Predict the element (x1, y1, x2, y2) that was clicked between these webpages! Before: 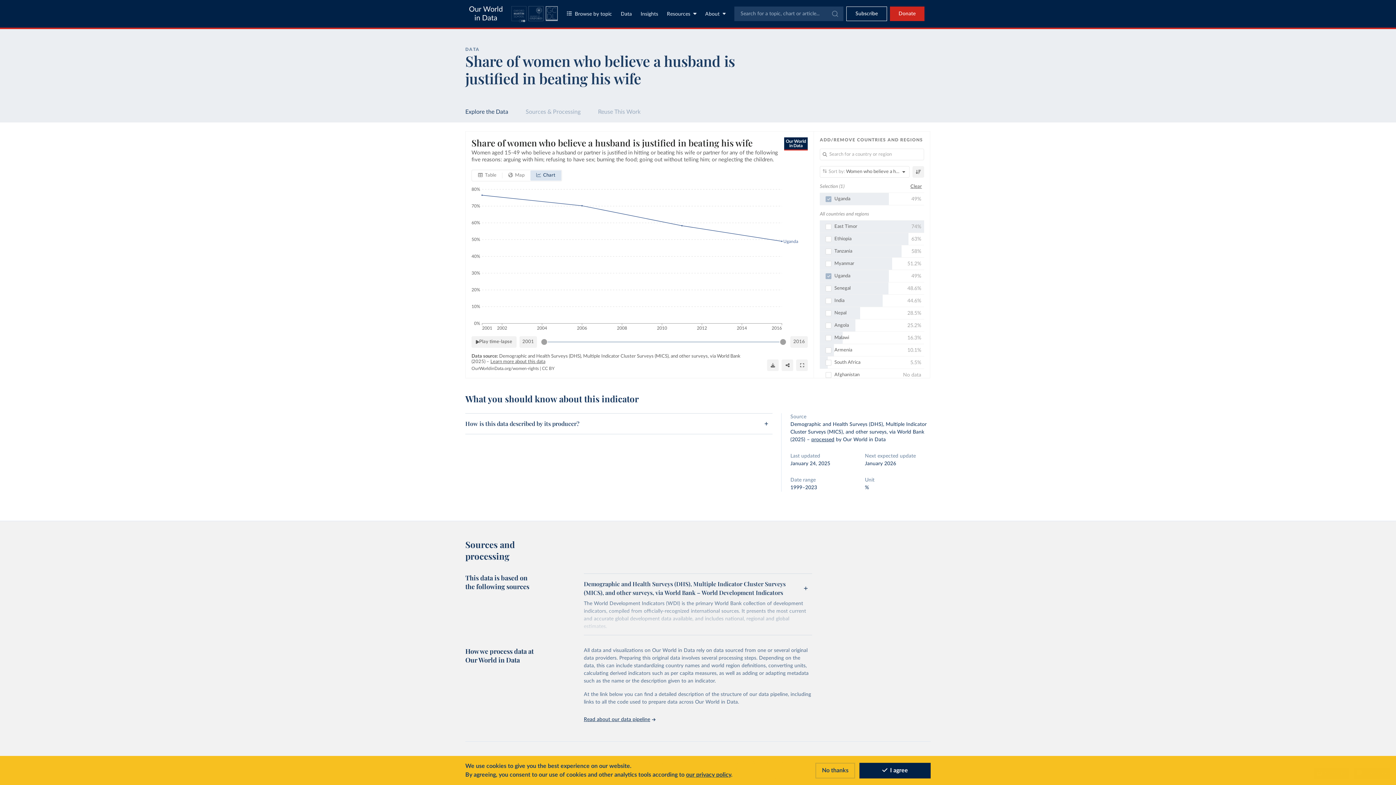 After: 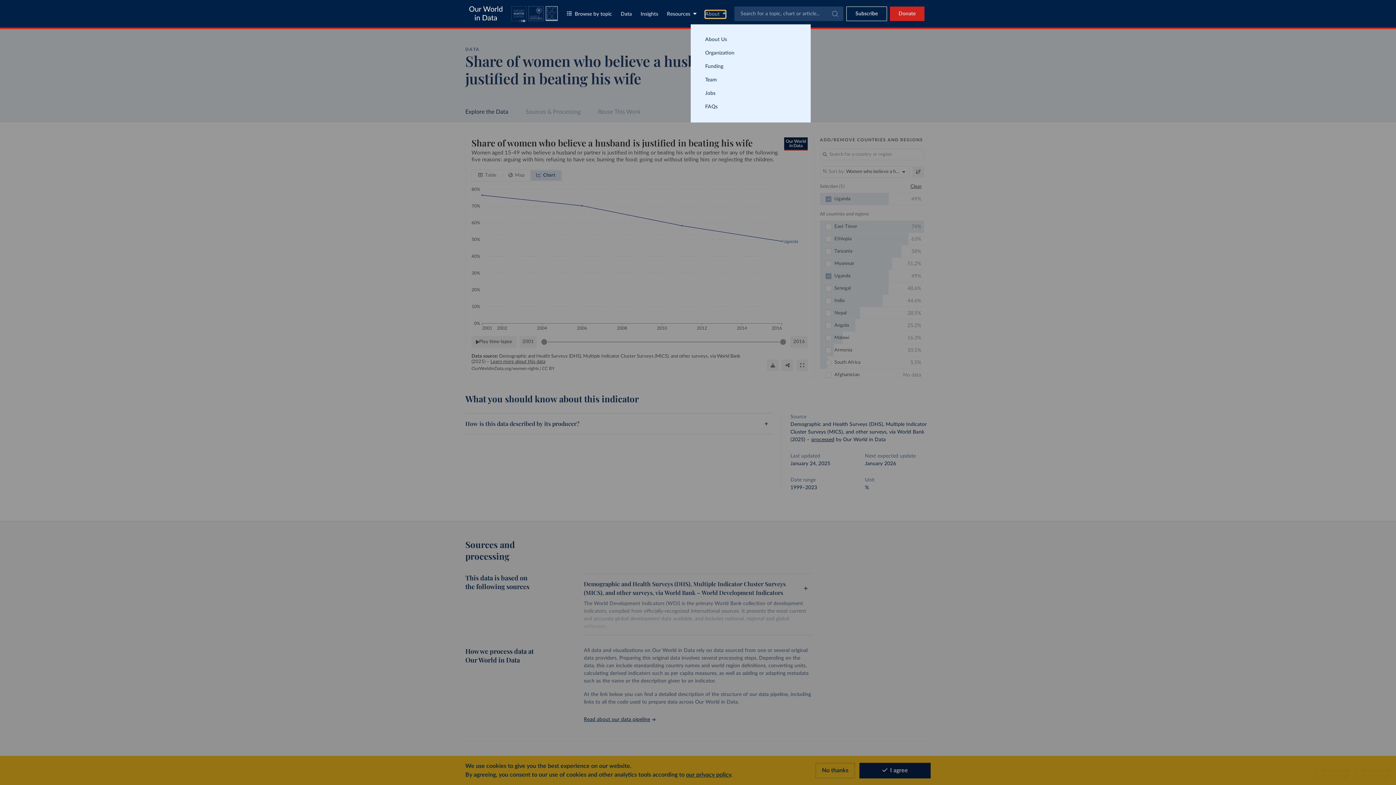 Action: label: Toggle about menu bbox: (705, 10, 725, 18)